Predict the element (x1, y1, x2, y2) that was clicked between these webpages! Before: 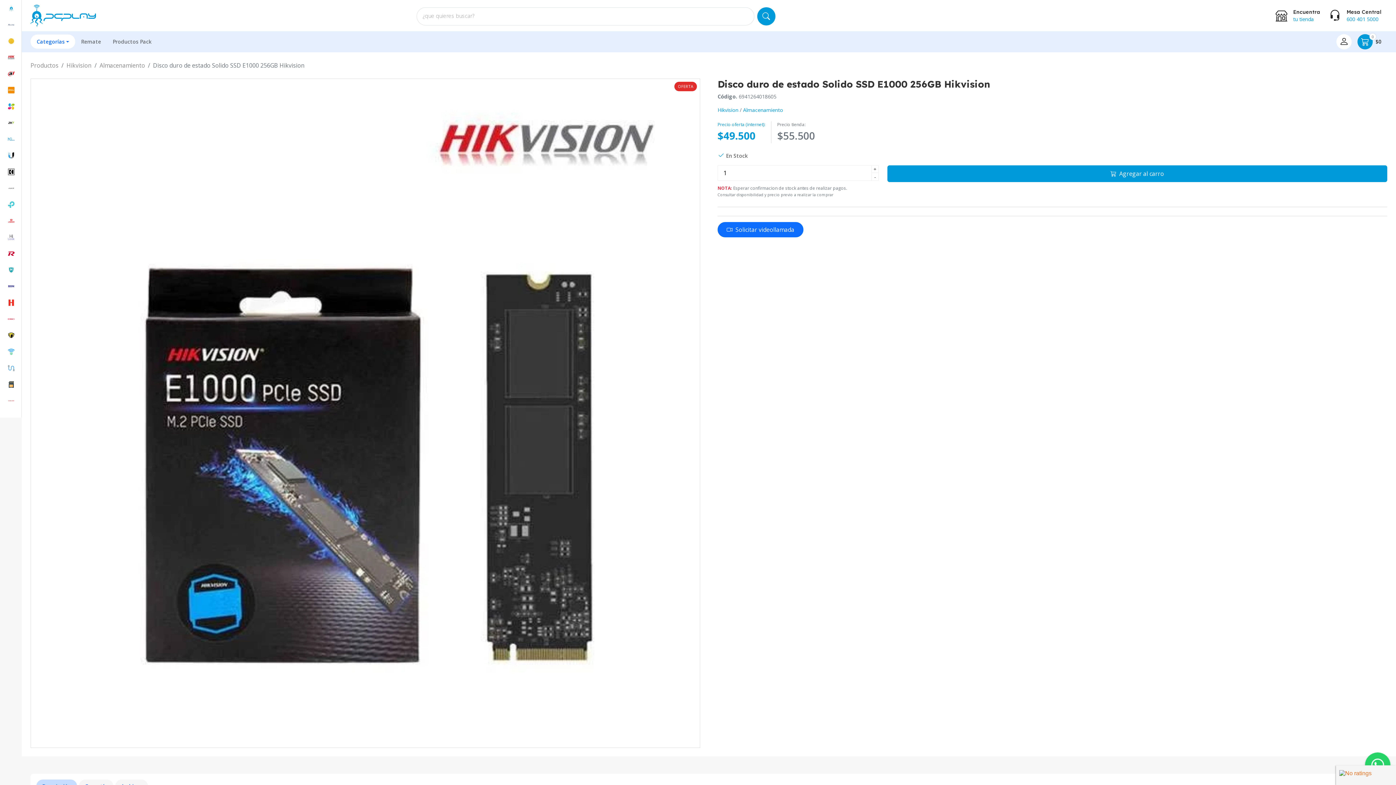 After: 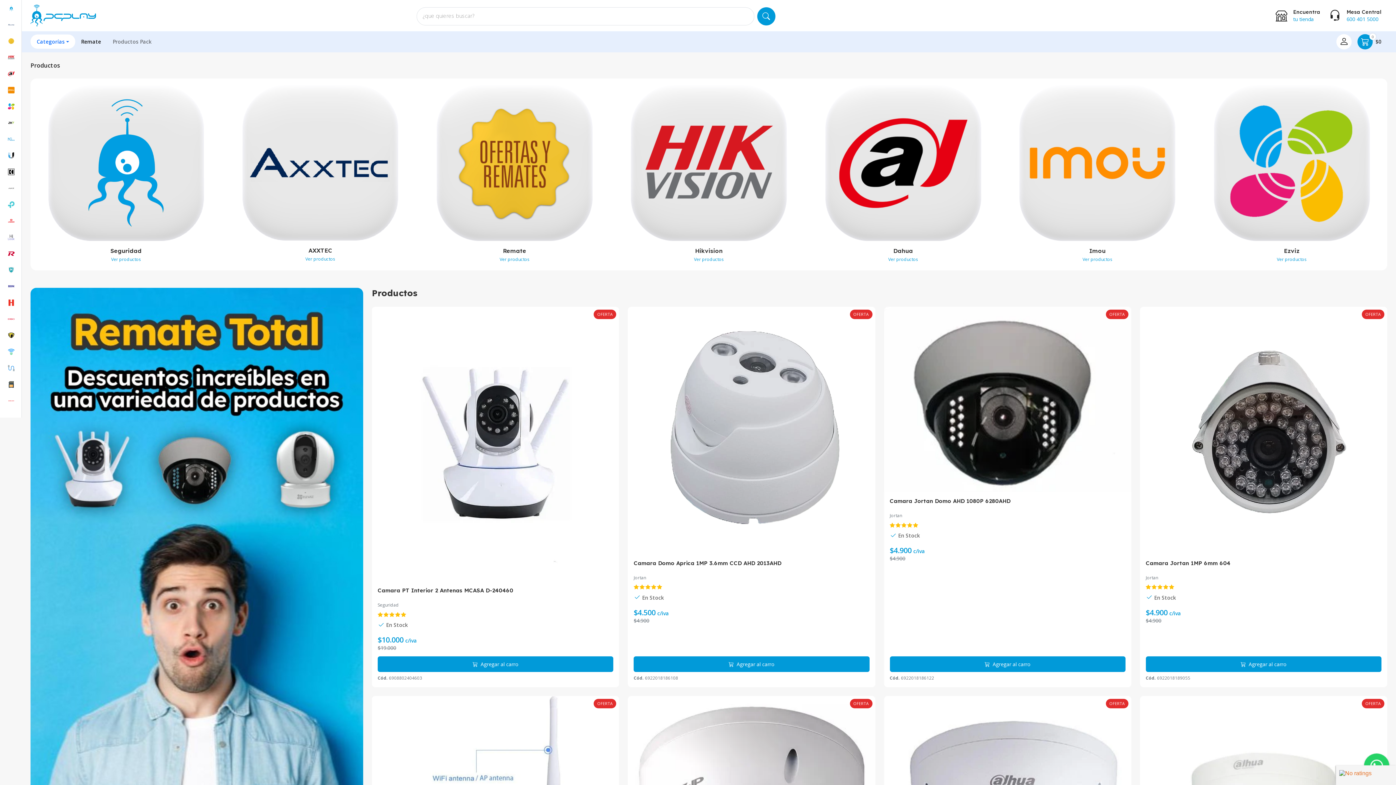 Action: label: Remate bbox: (75, 34, 106, 48)